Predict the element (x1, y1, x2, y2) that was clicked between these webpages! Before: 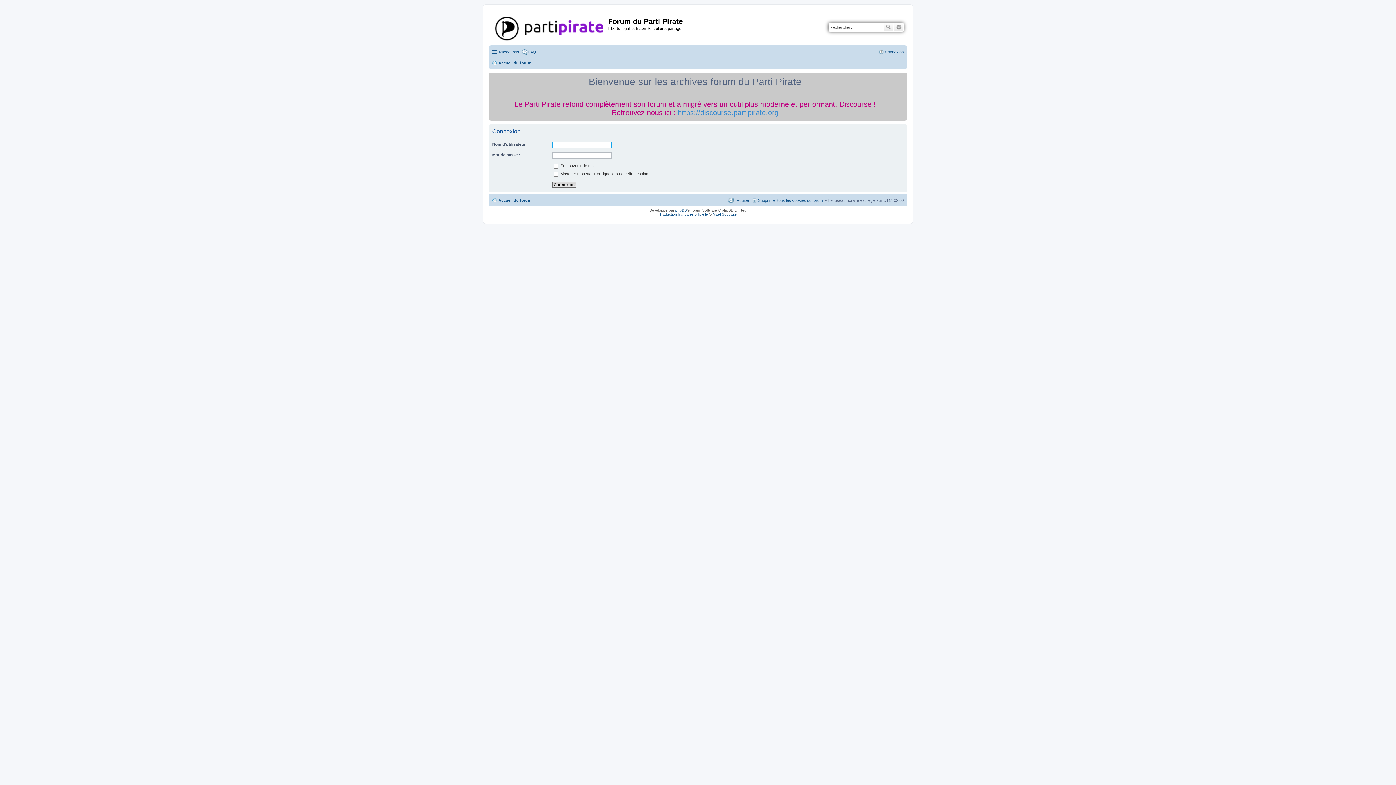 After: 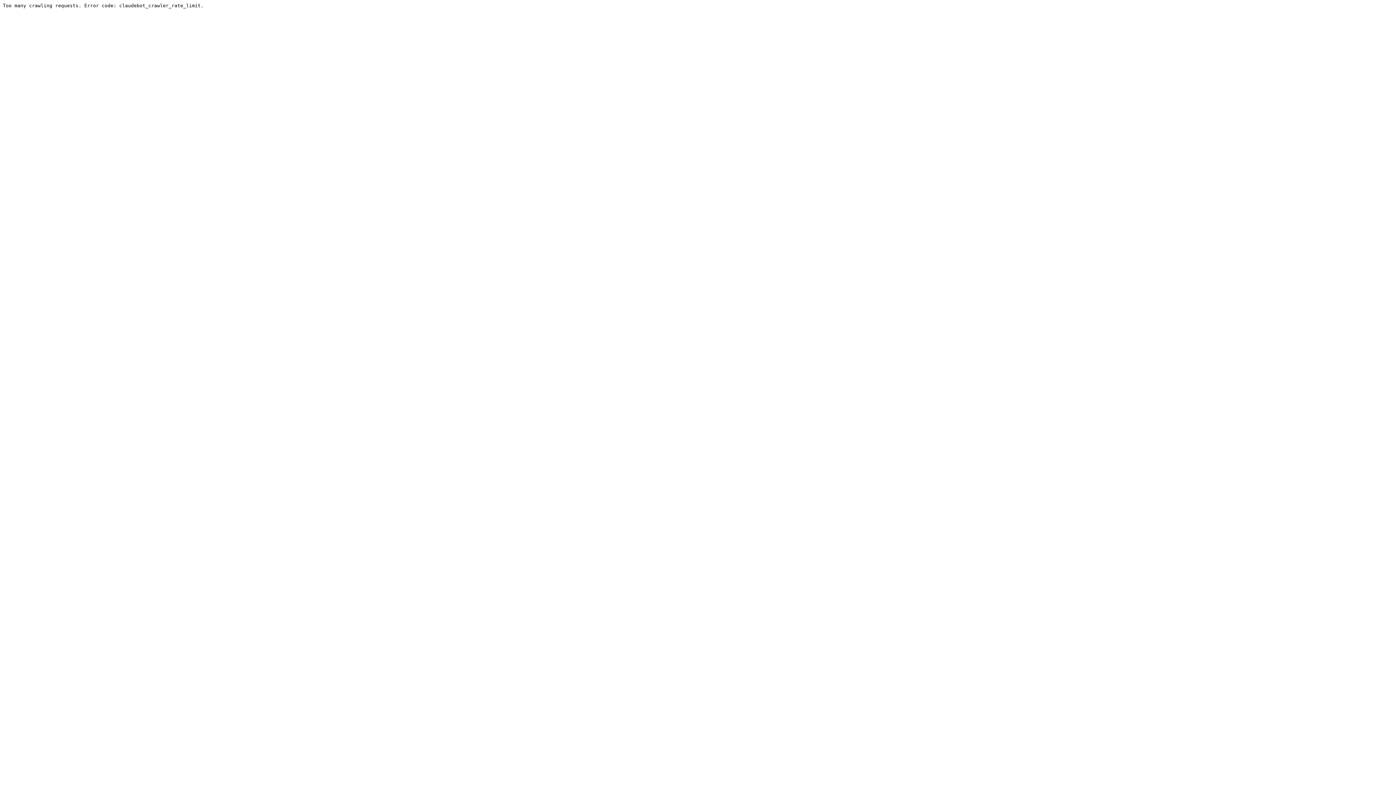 Action: label: https://discourse.partipirate.org bbox: (678, 108, 778, 117)